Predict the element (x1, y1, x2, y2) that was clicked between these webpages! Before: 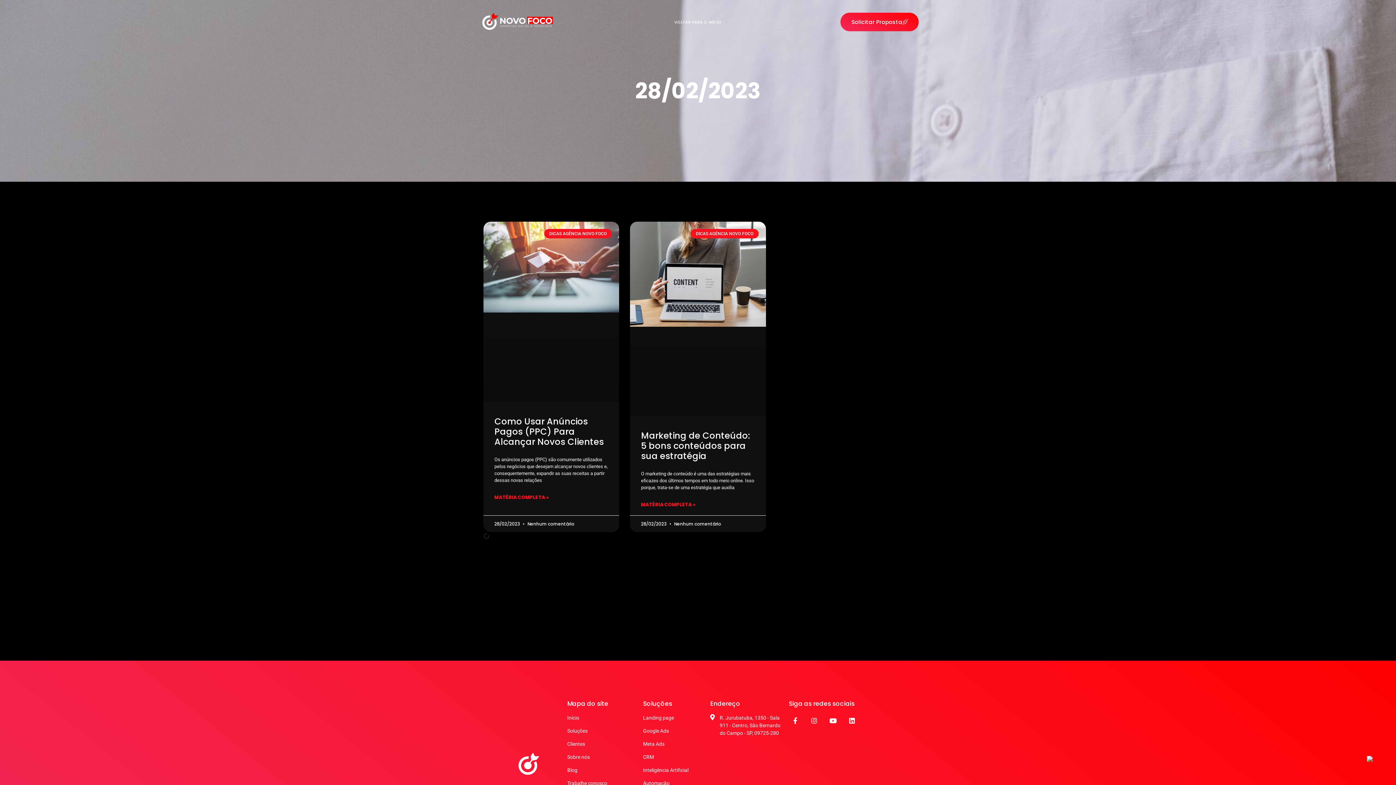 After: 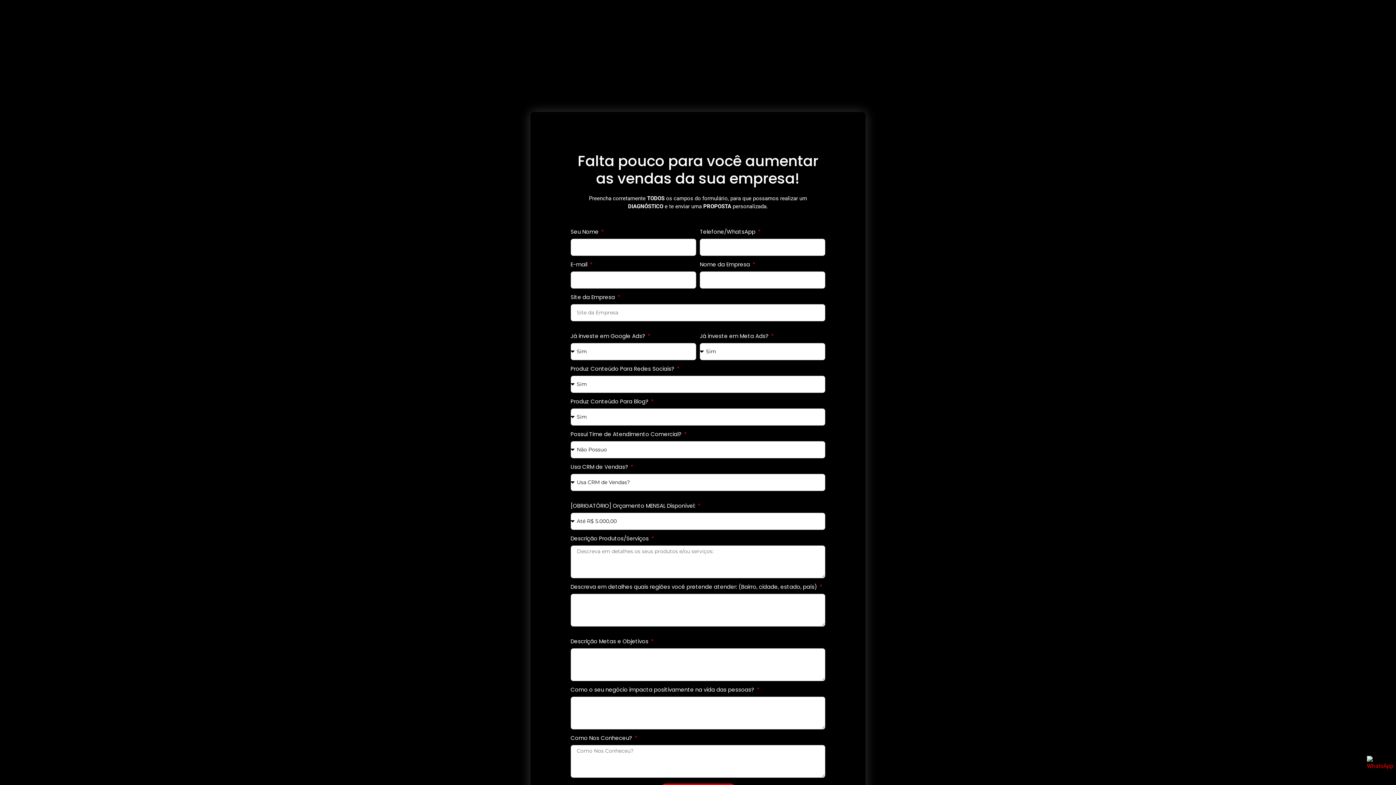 Action: label: Solicitar Proposta bbox: (840, 12, 918, 31)